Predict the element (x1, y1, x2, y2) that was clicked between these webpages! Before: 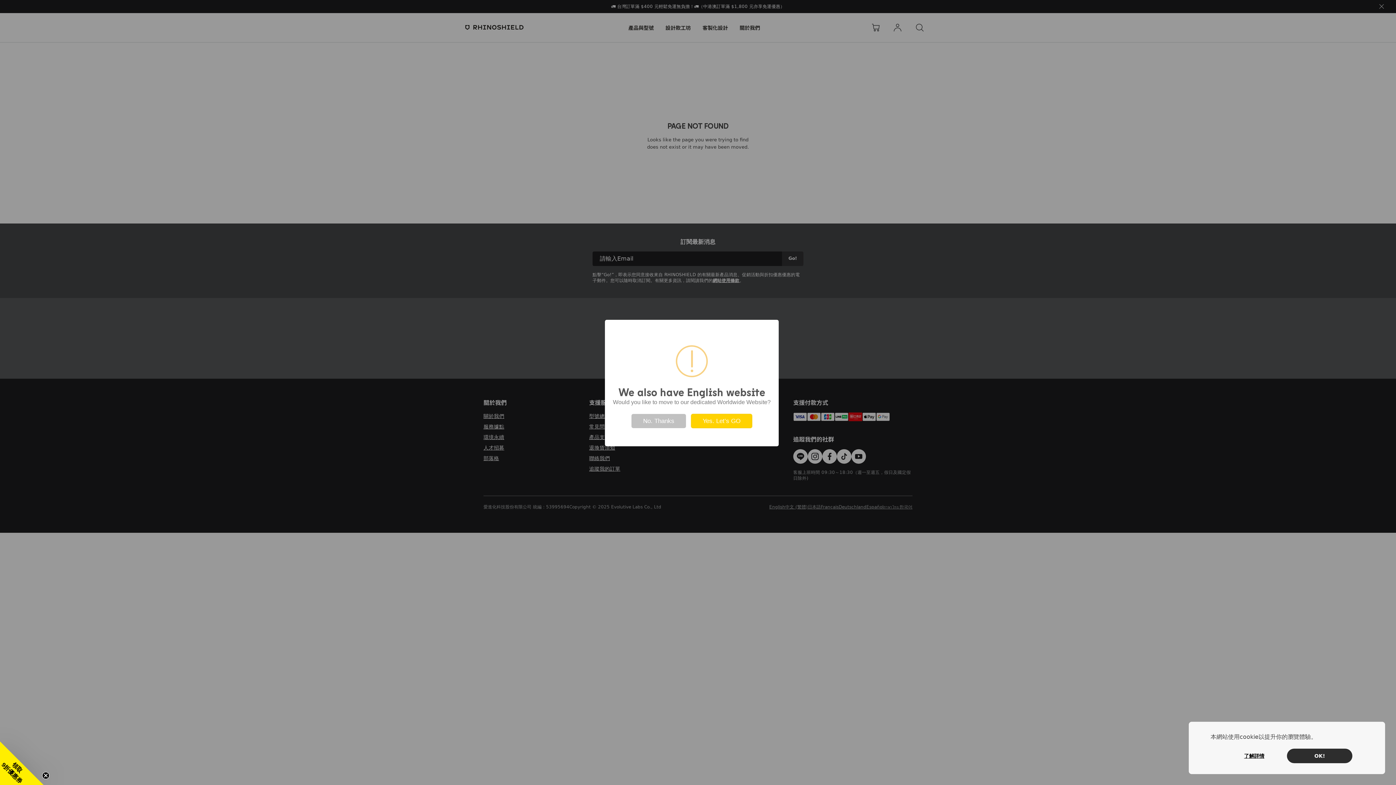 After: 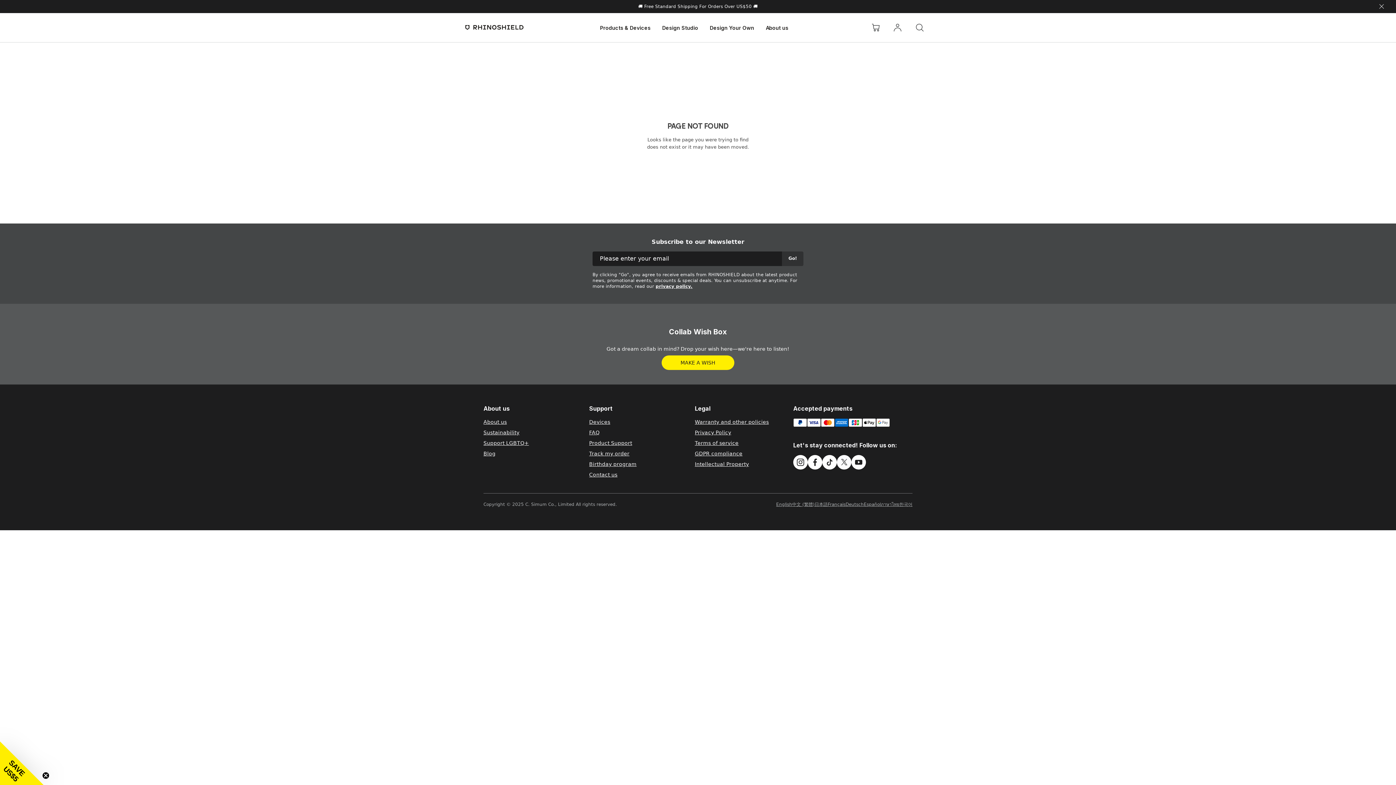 Action: label: Yes. Let’s GO bbox: (691, 414, 752, 428)